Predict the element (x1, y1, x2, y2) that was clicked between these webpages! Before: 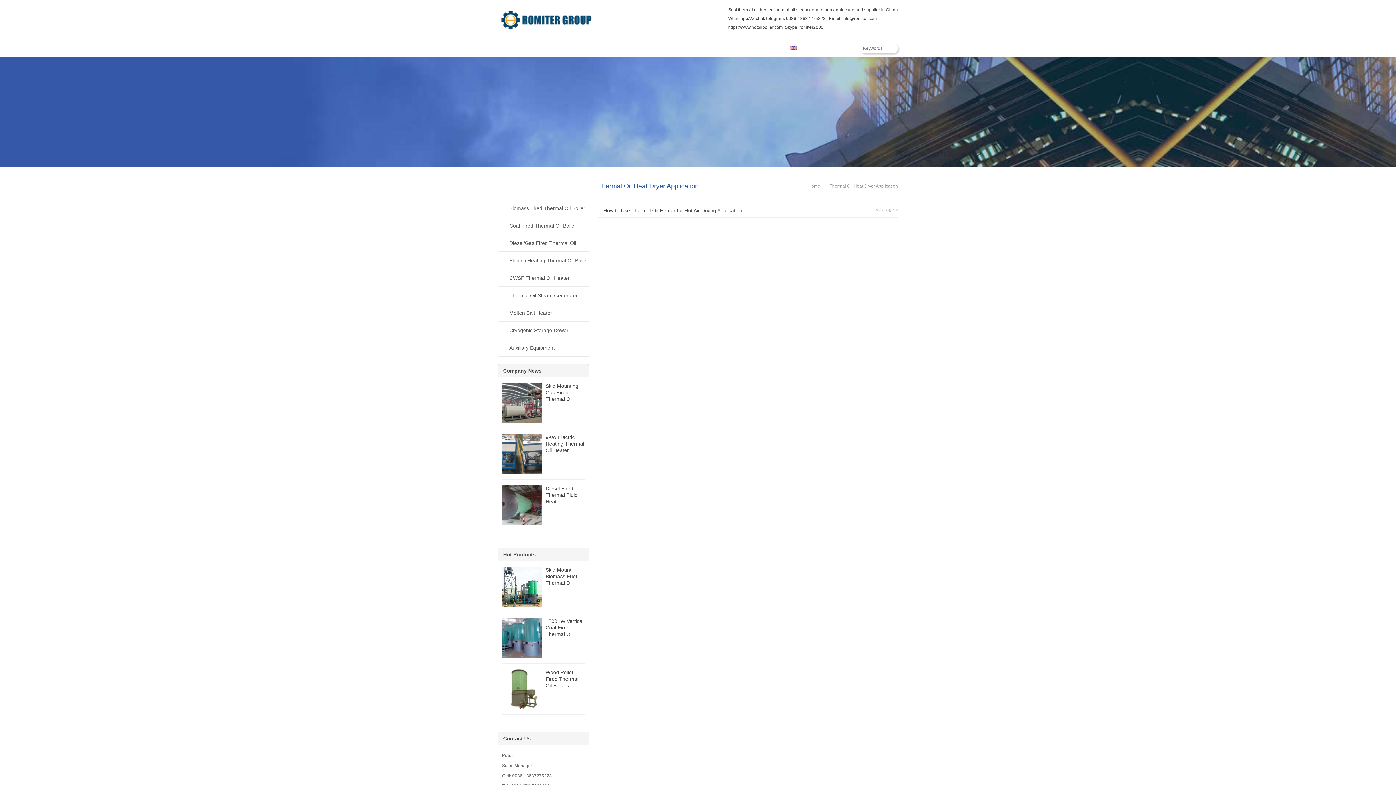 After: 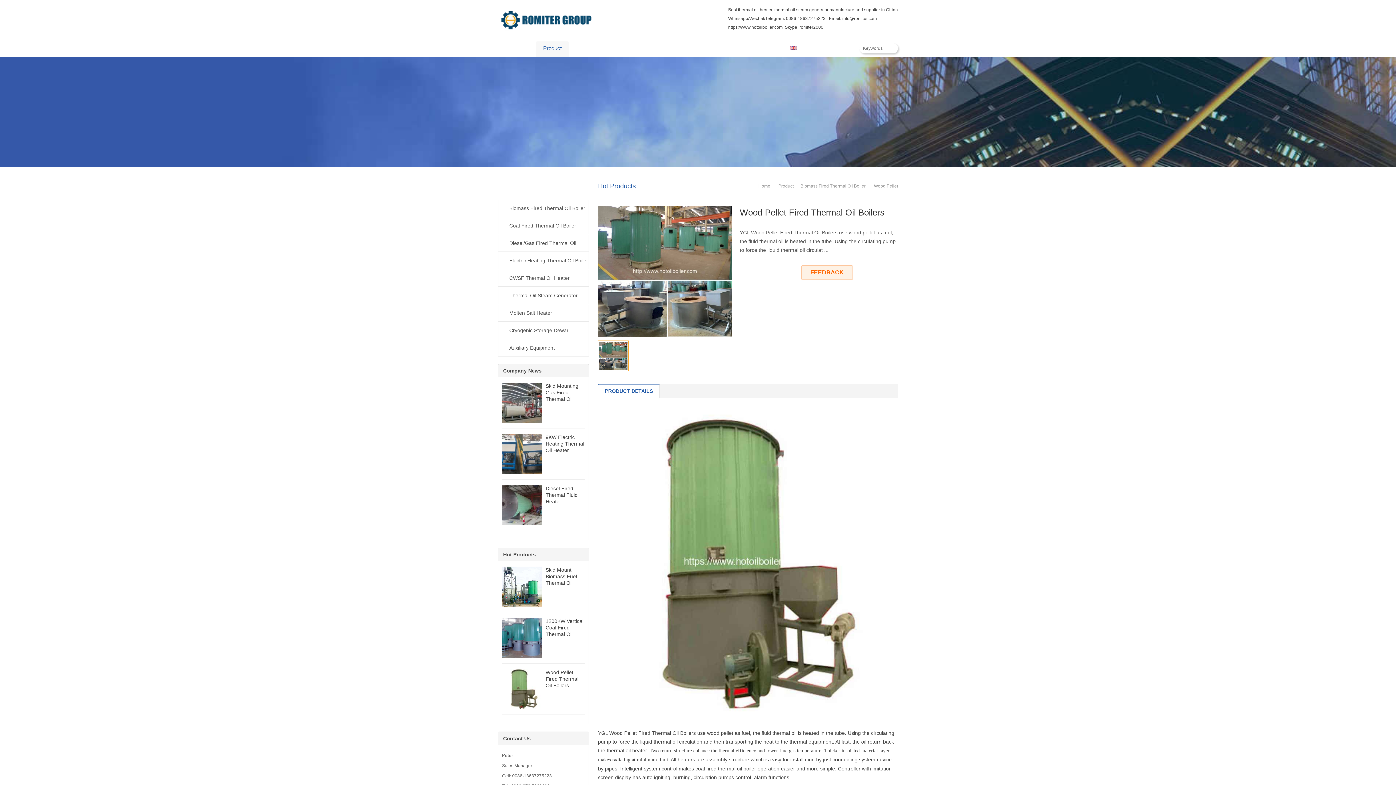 Action: label: Wood Pellet Fired Thermal Oil Boilers bbox: (545, 669, 578, 688)